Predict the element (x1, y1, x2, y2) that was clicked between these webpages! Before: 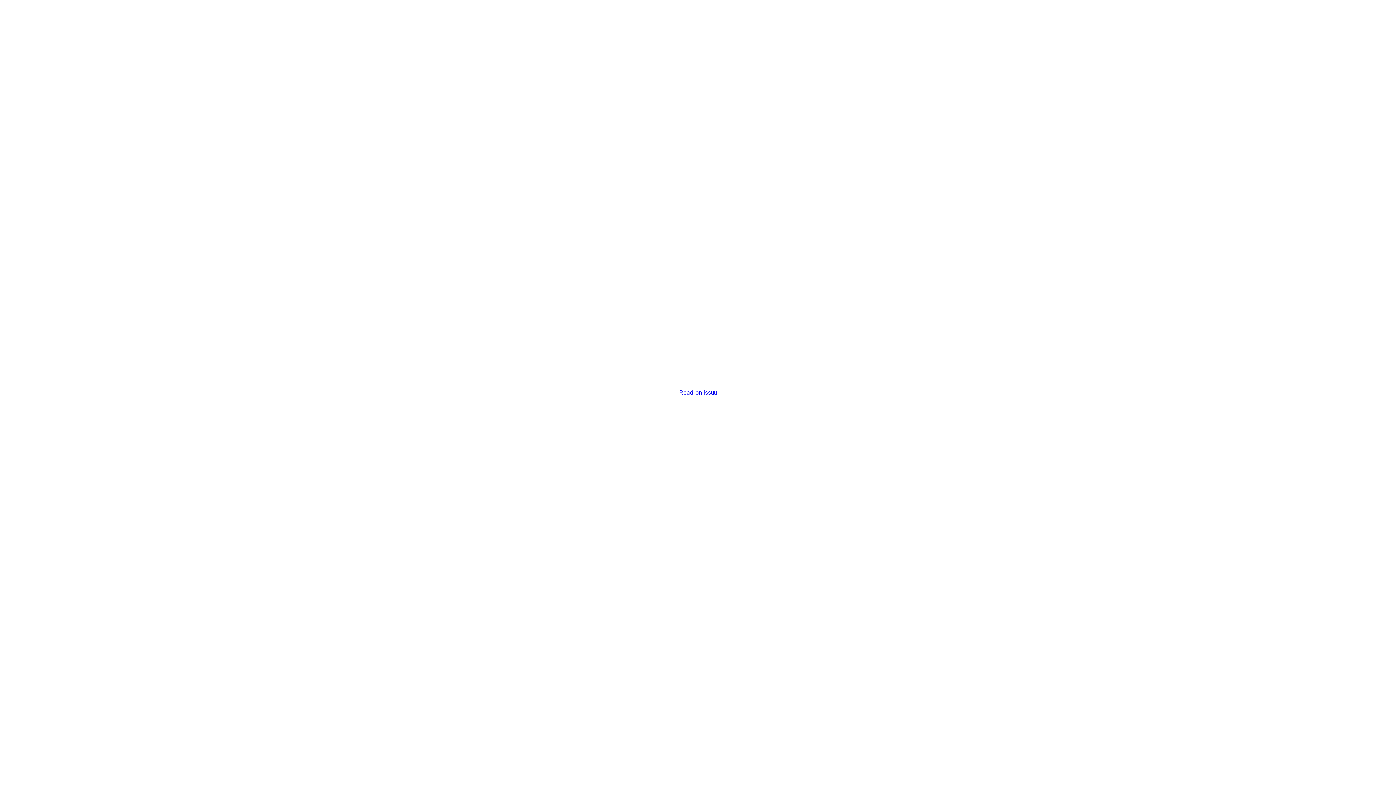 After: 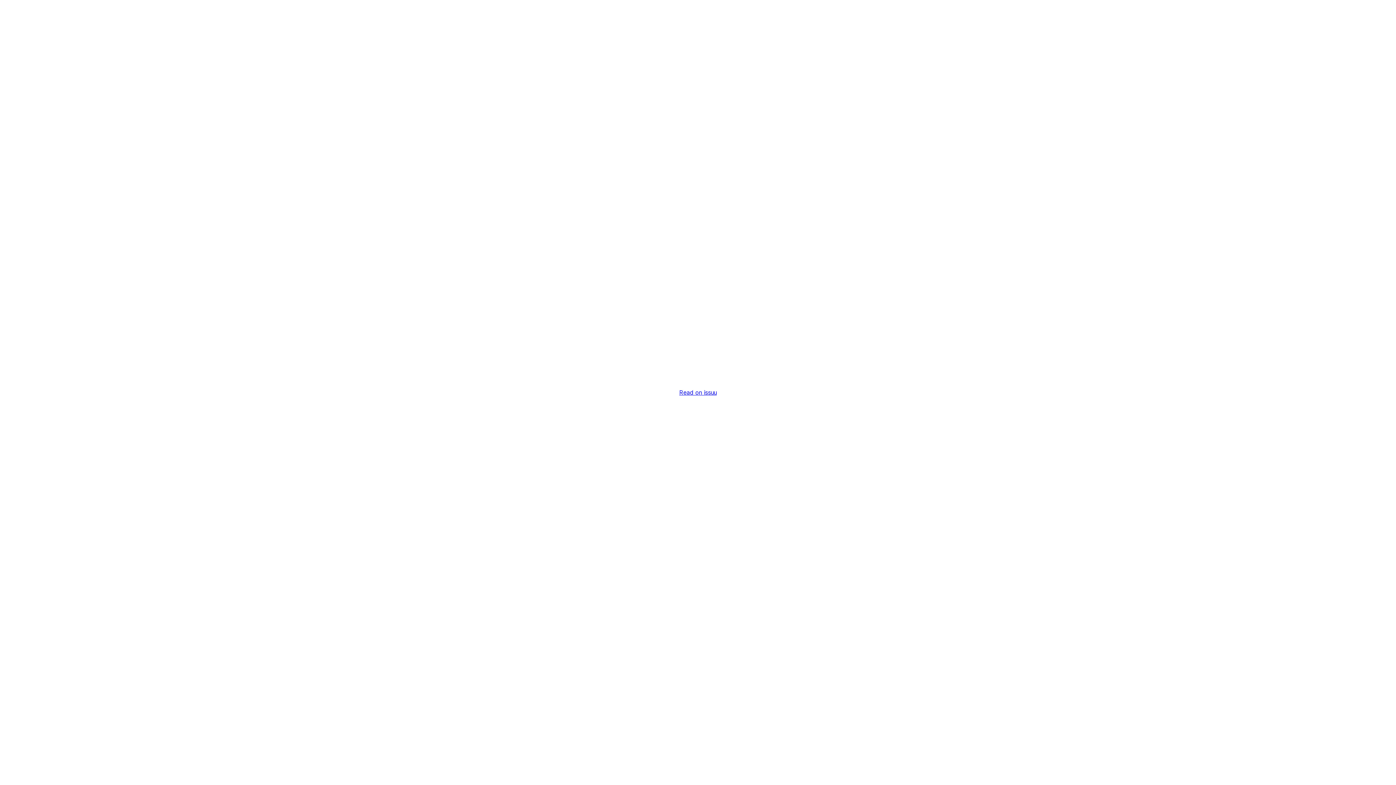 Action: bbox: (679, 389, 716, 396) label: Read on issuu